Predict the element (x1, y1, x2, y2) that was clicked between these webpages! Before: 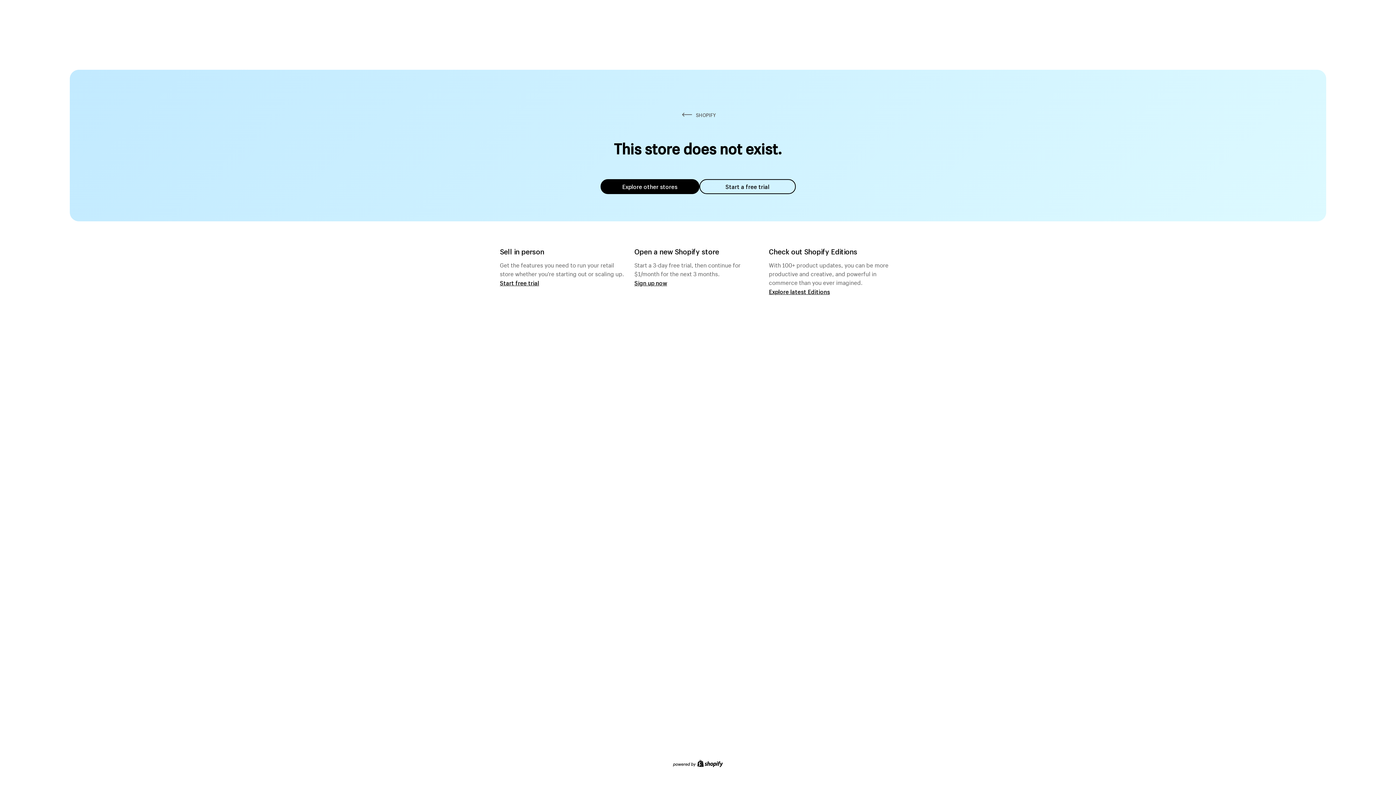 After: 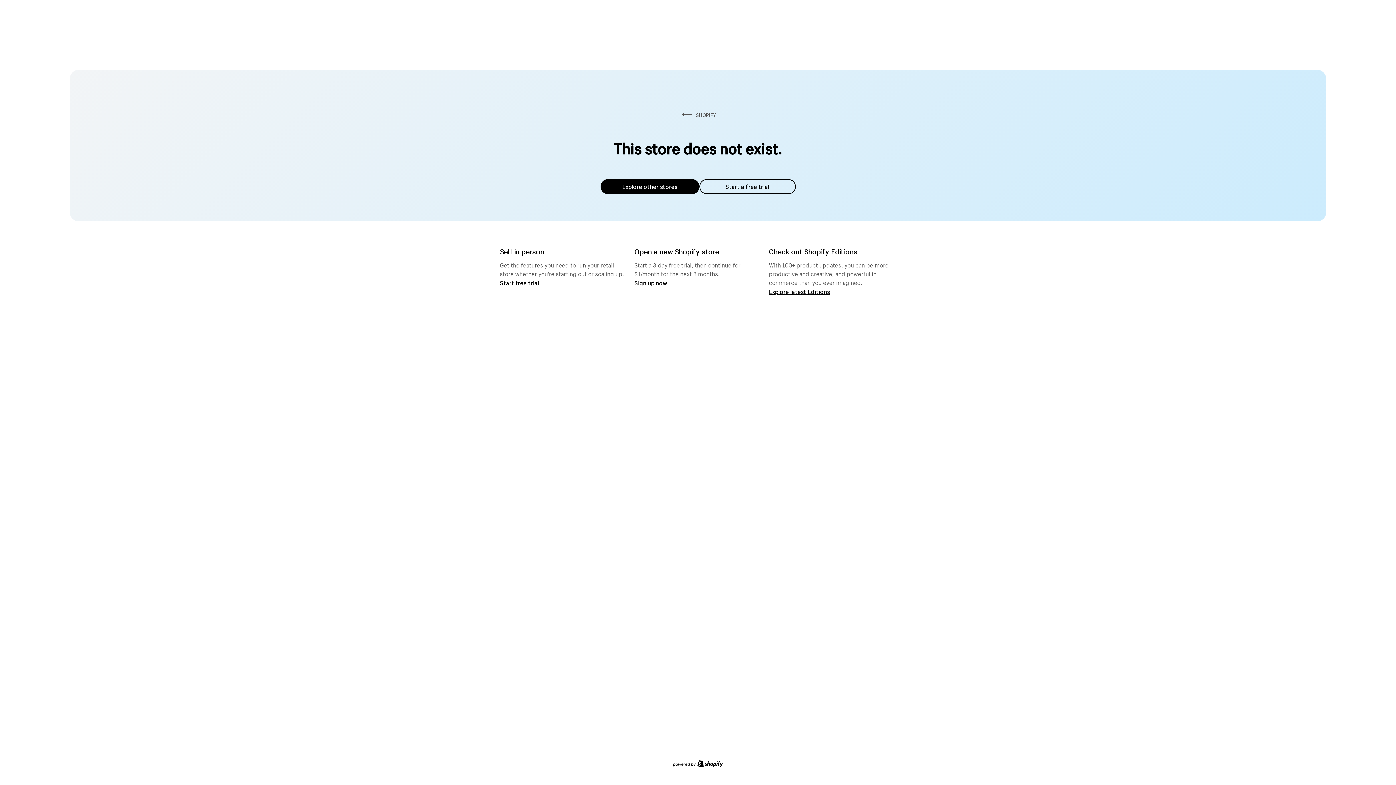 Action: label: Explore other stores bbox: (600, 179, 699, 194)